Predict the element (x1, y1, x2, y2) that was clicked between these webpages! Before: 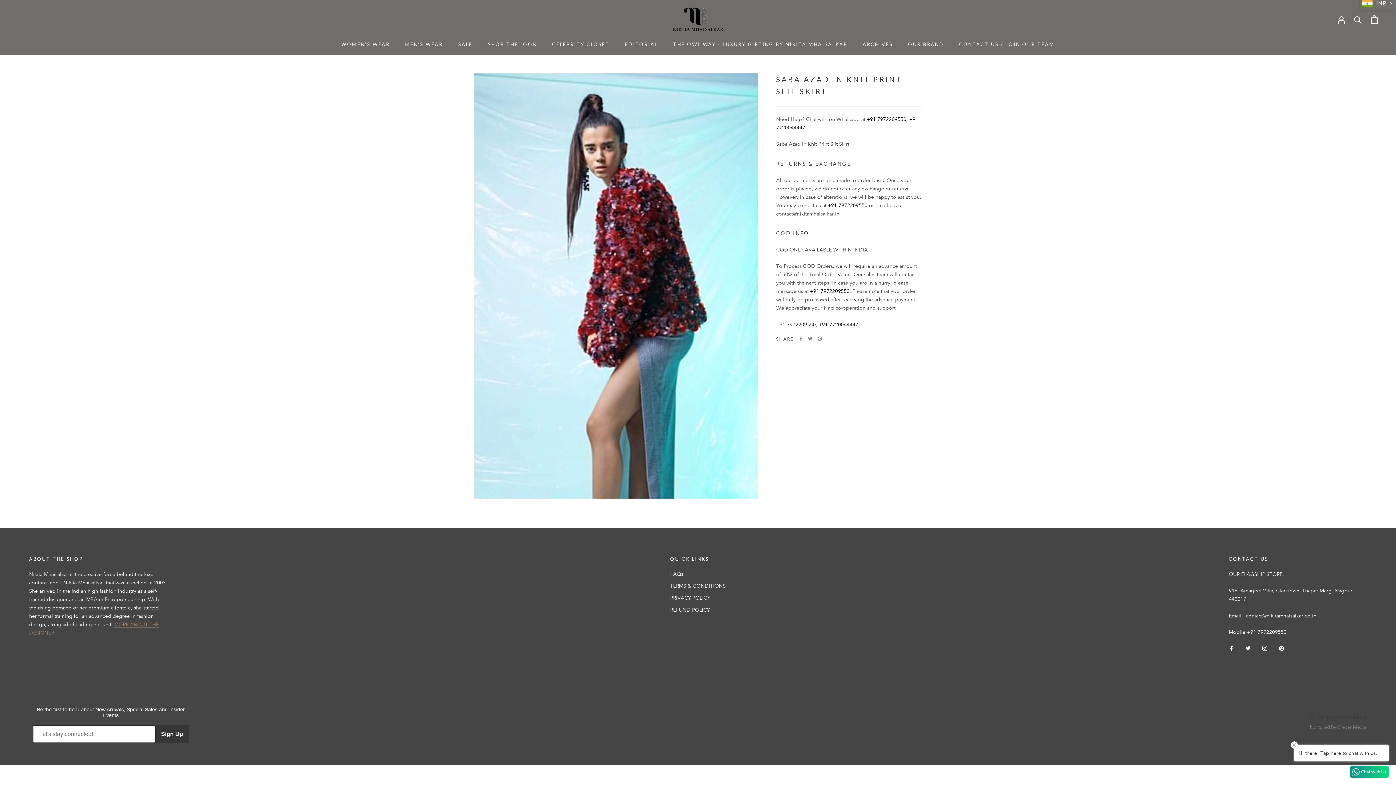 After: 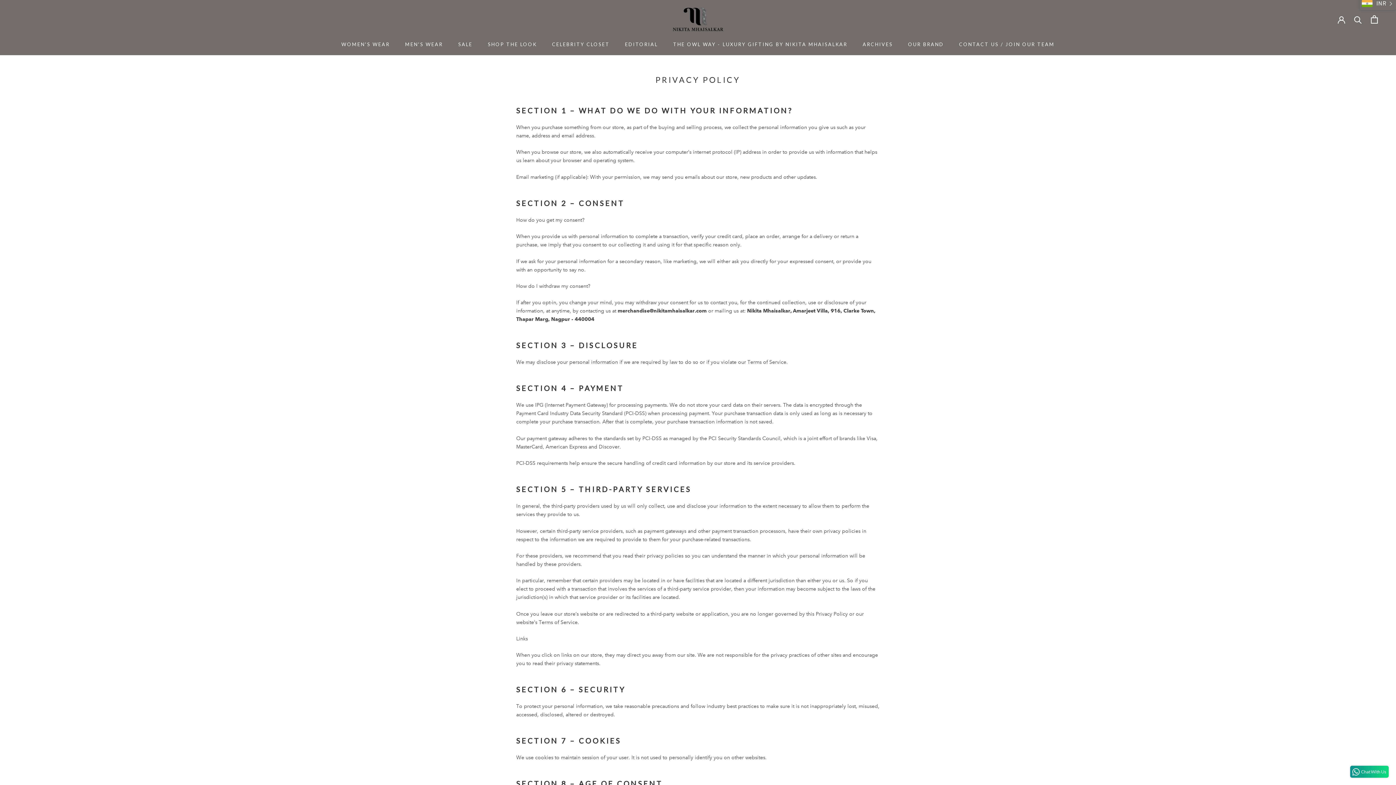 Action: bbox: (670, 594, 726, 602) label: PRIVACY POLICY